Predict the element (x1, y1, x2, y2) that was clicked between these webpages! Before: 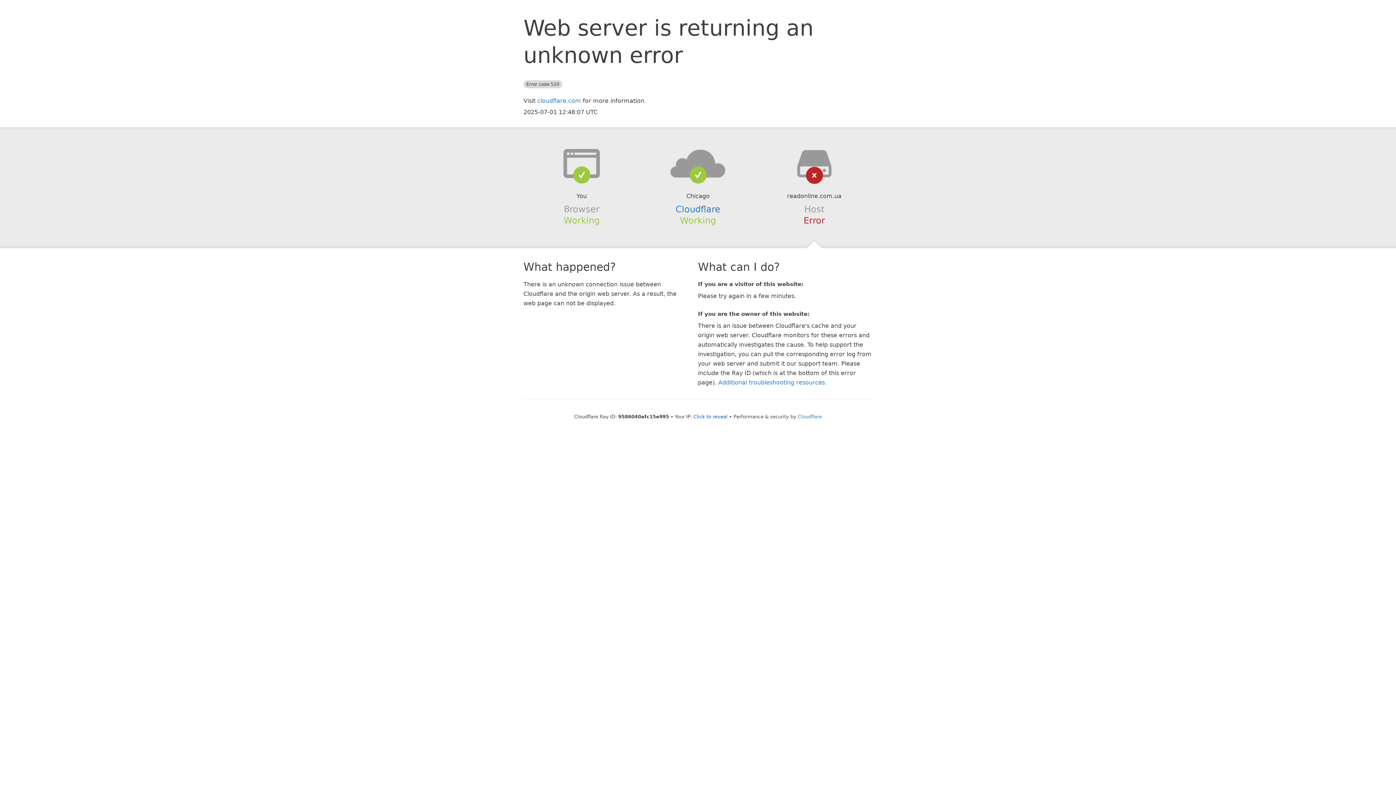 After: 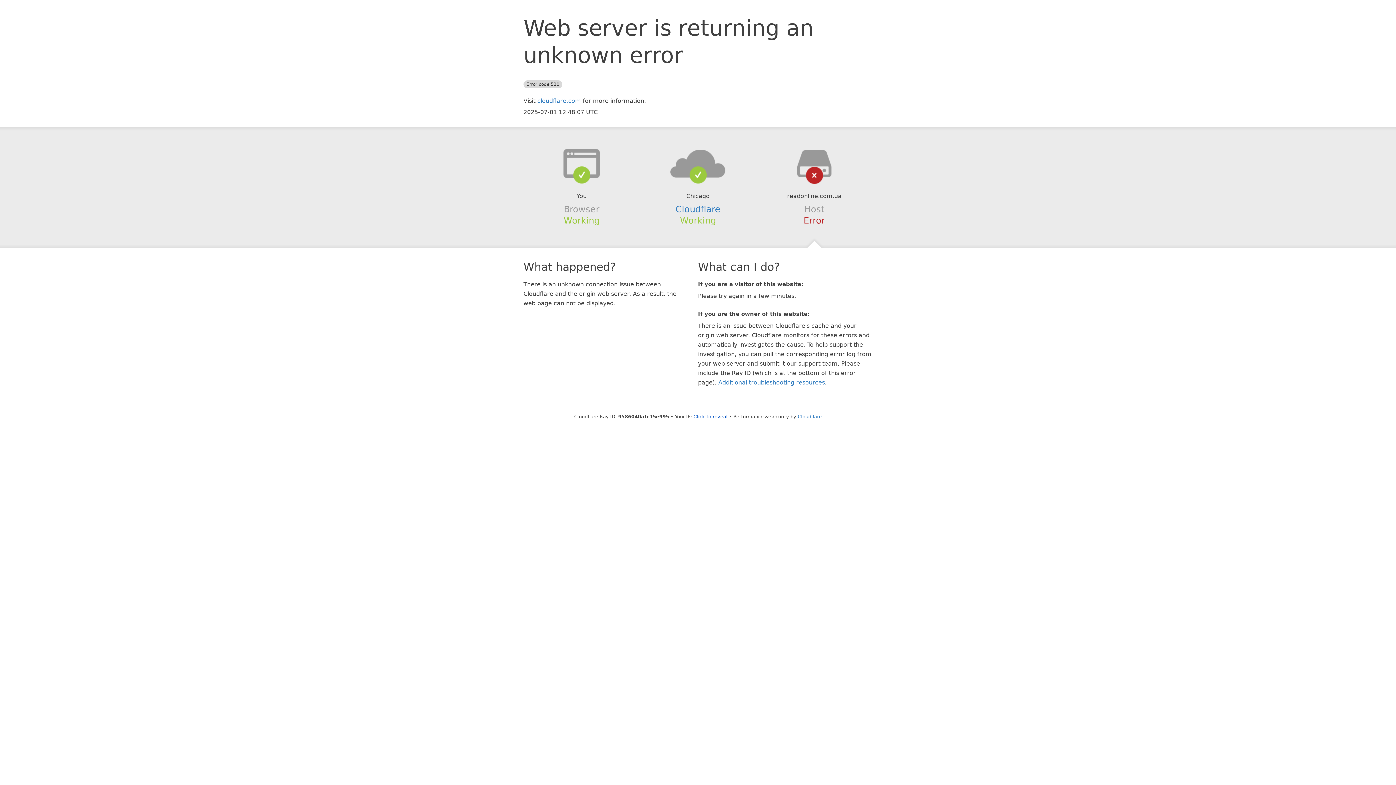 Action: bbox: (639, 148, 756, 178)